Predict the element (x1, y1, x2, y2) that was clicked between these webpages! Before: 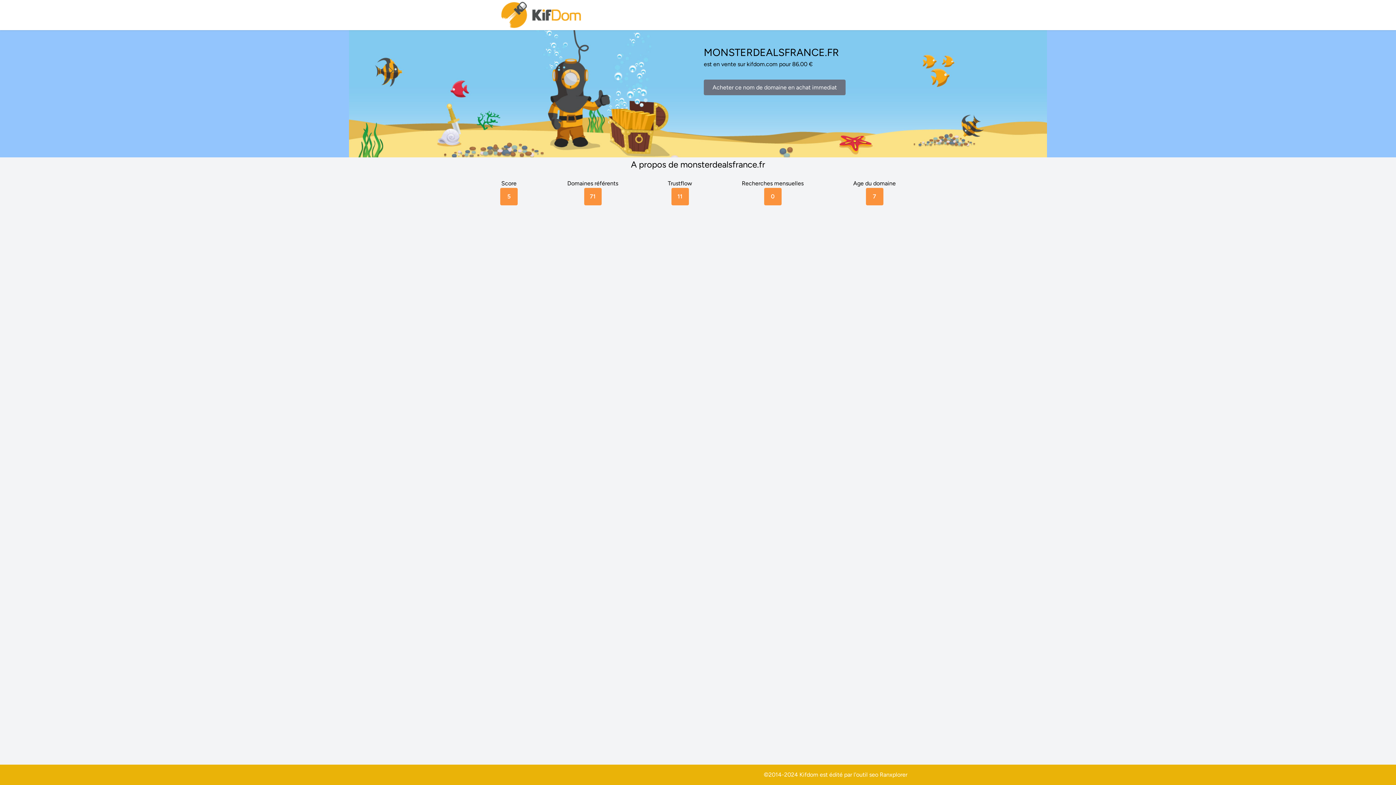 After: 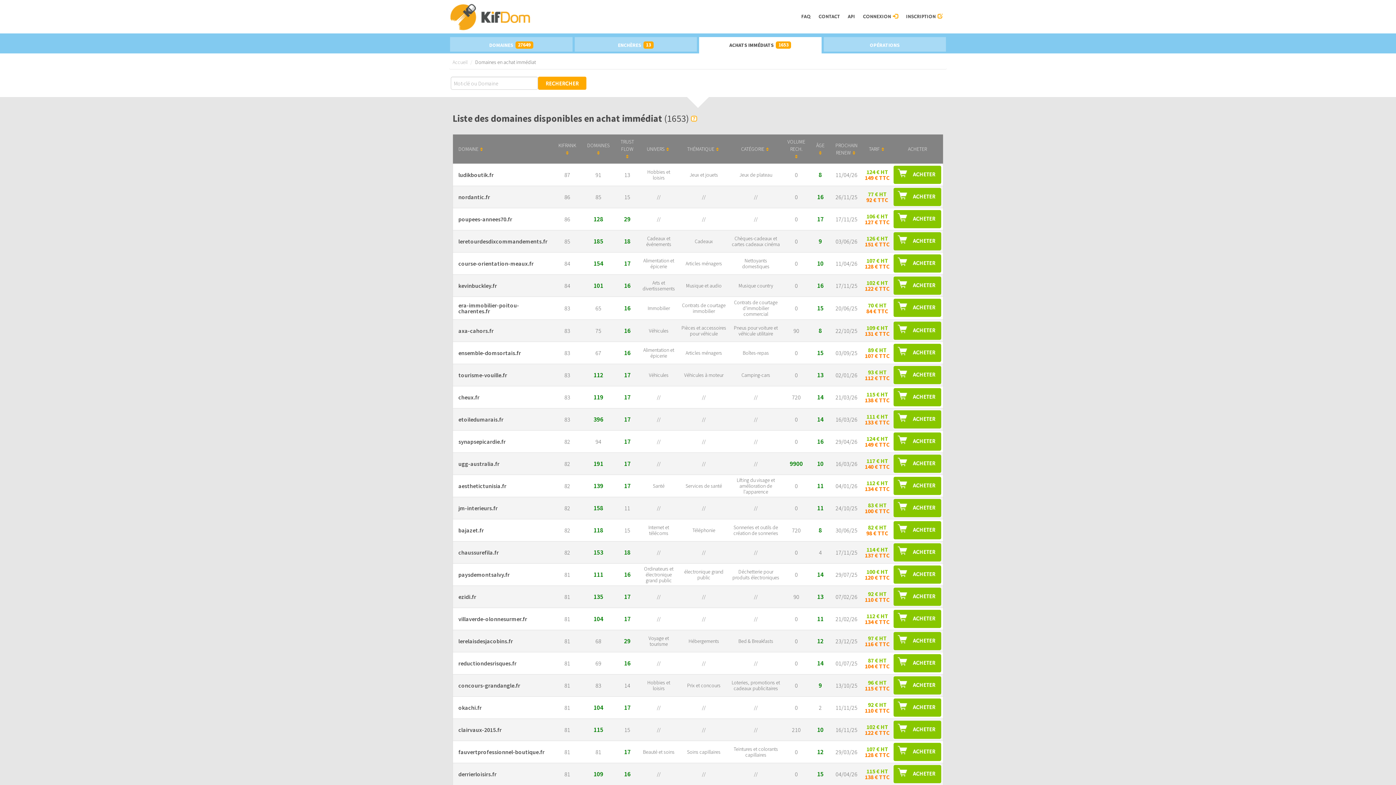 Action: bbox: (704, 79, 845, 95) label: Acheter ce nom de domaine en achat immediat